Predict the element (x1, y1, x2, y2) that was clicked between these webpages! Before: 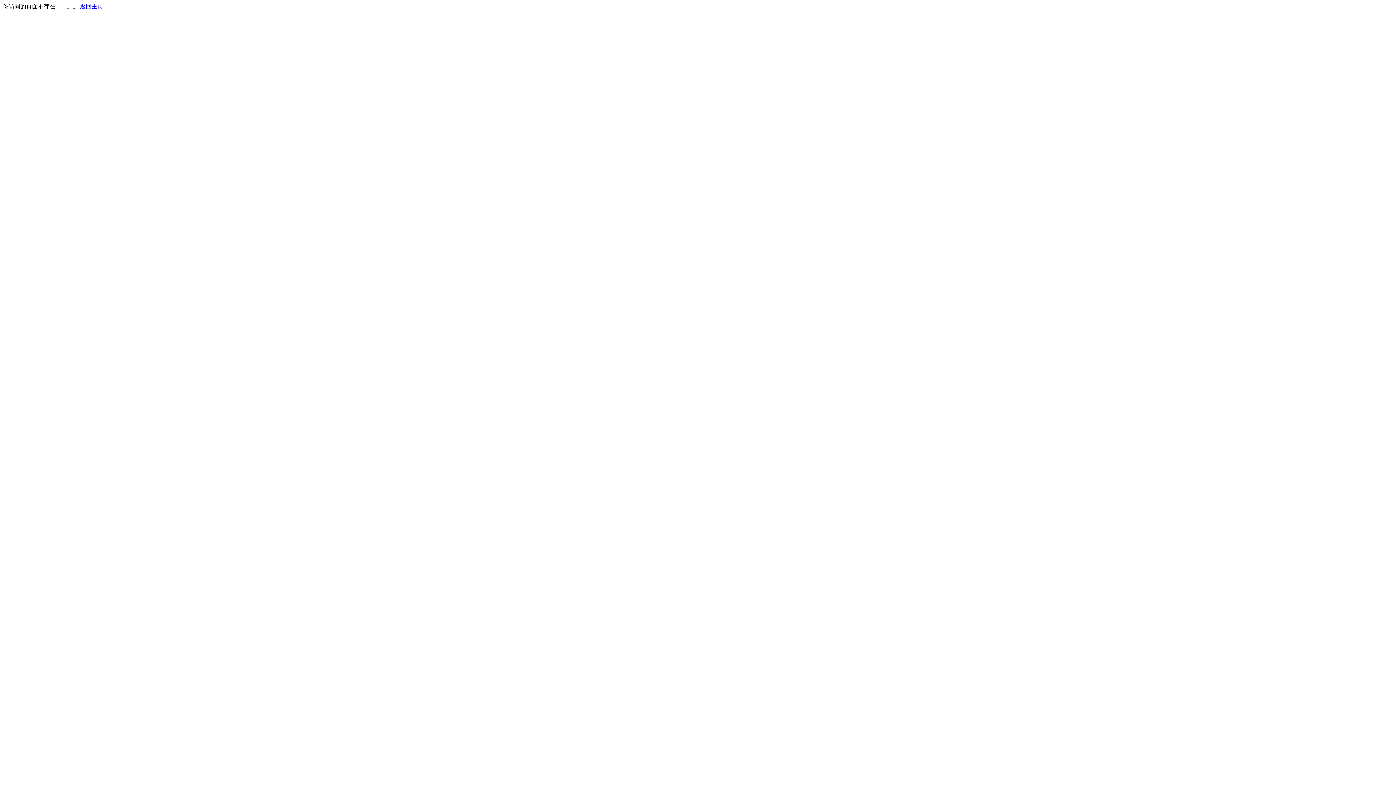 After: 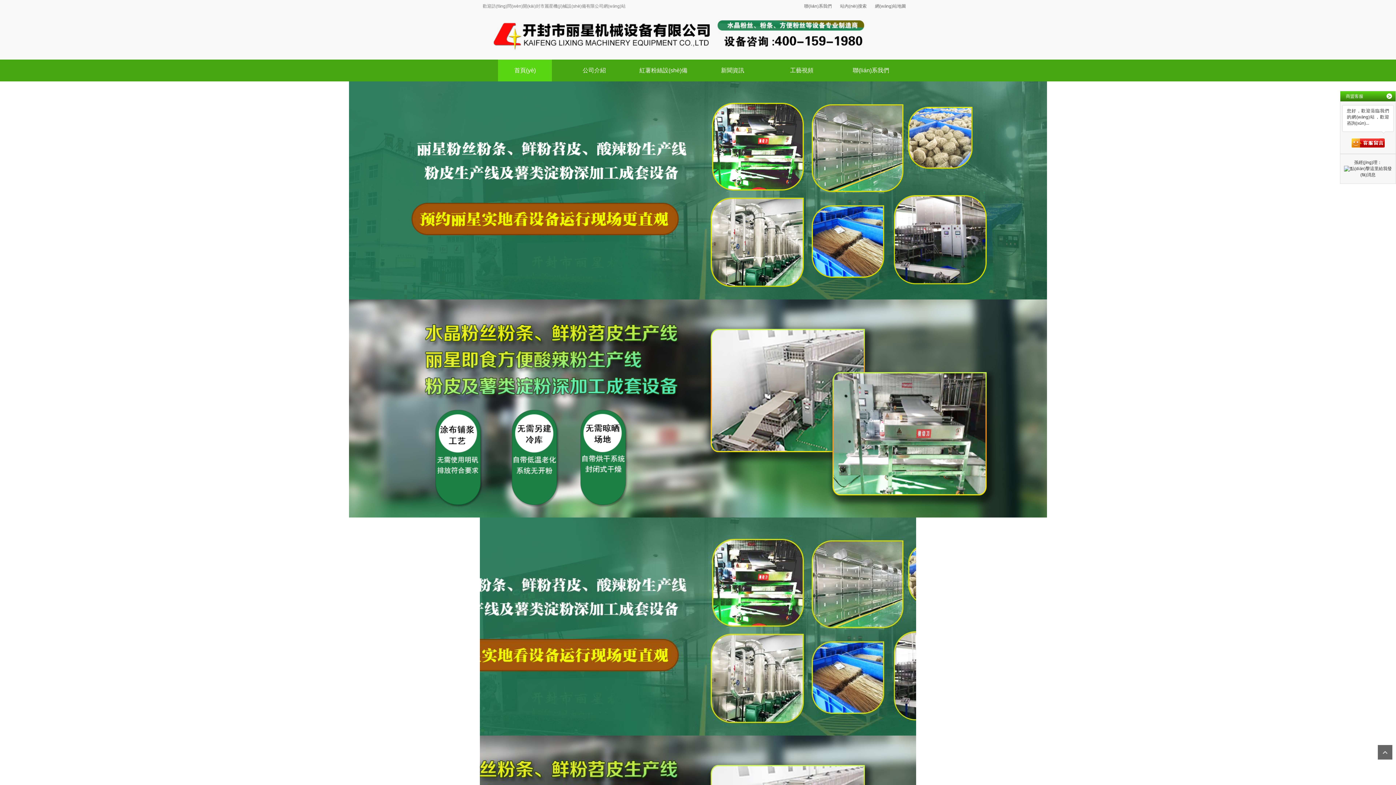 Action: label: 返回主页 bbox: (80, 3, 103, 9)